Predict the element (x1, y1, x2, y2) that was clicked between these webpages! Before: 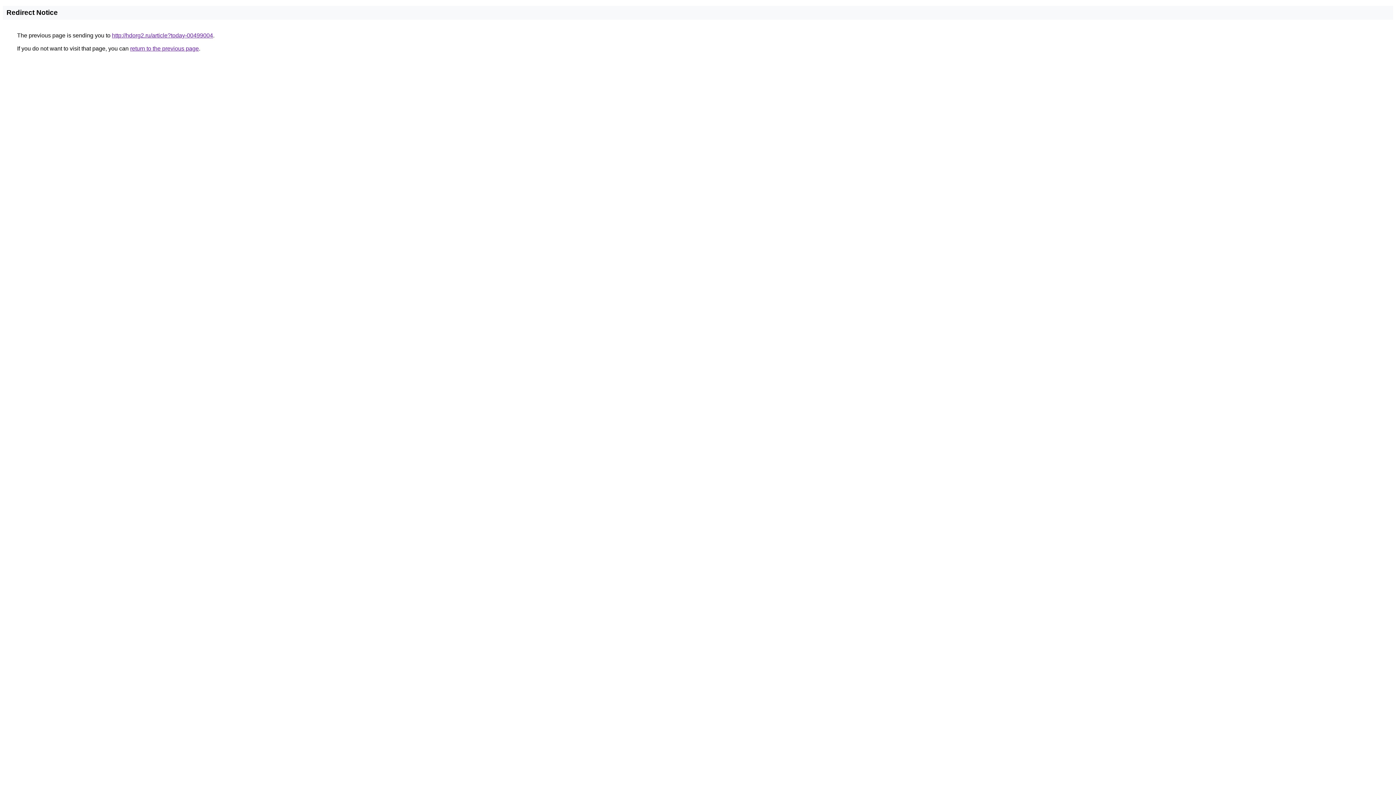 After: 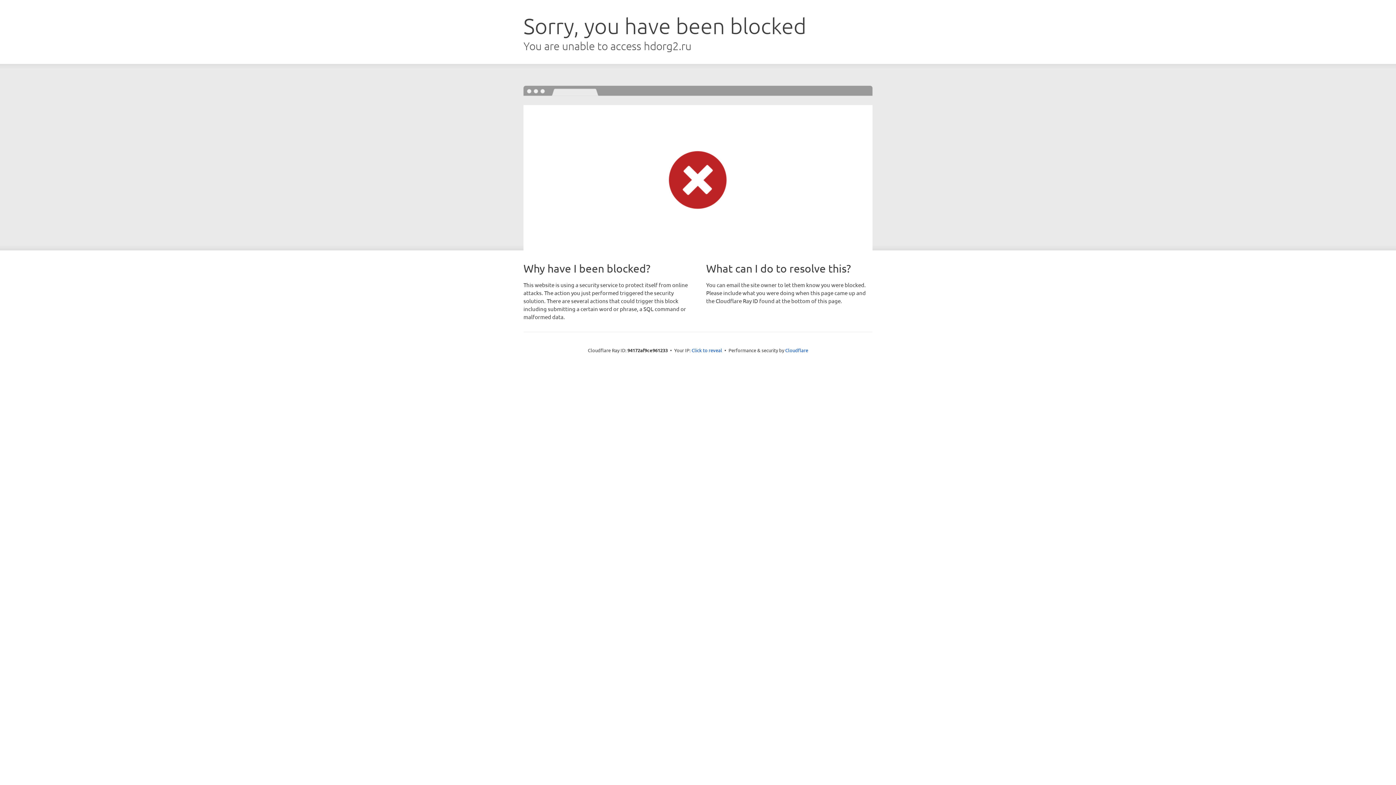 Action: bbox: (112, 32, 213, 38) label: http://hdorg2.ru/article?today-00499004